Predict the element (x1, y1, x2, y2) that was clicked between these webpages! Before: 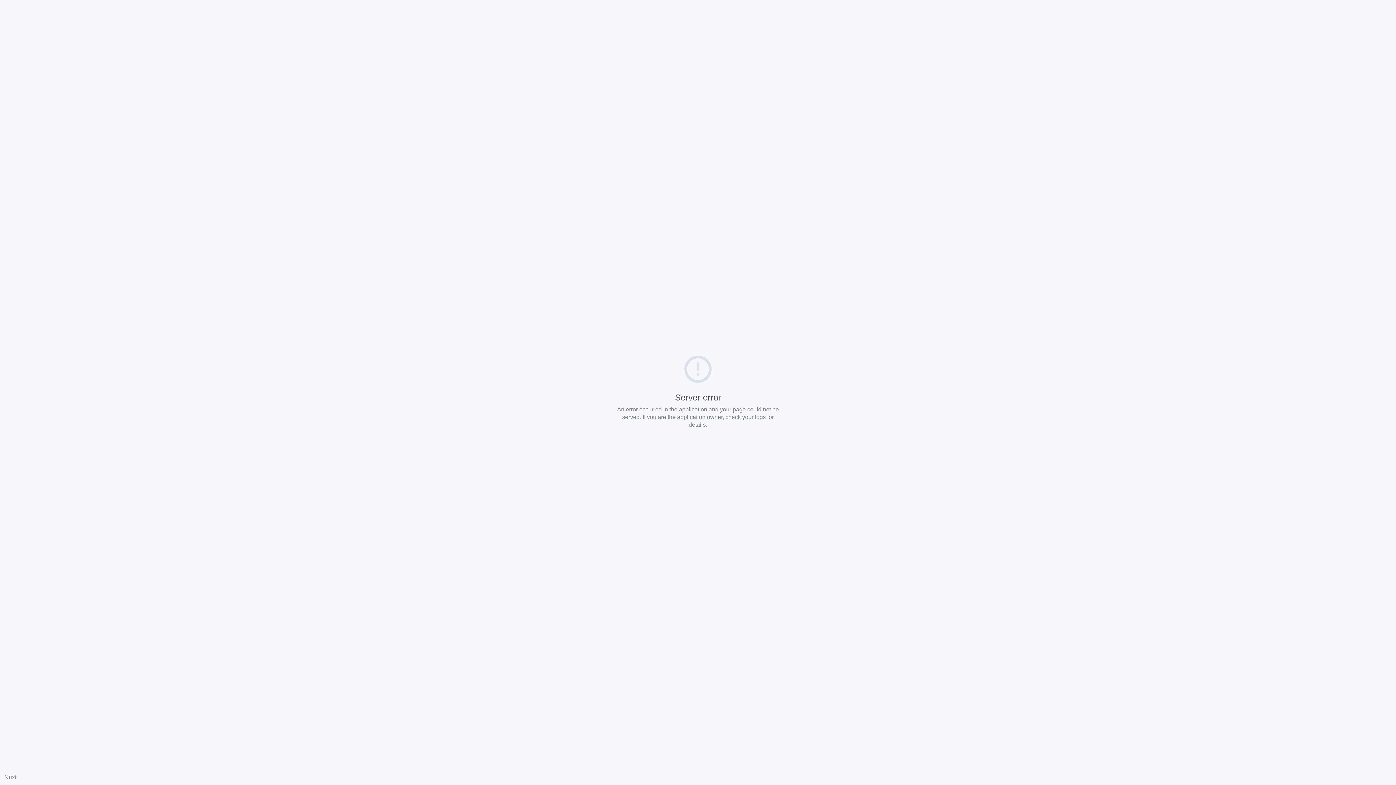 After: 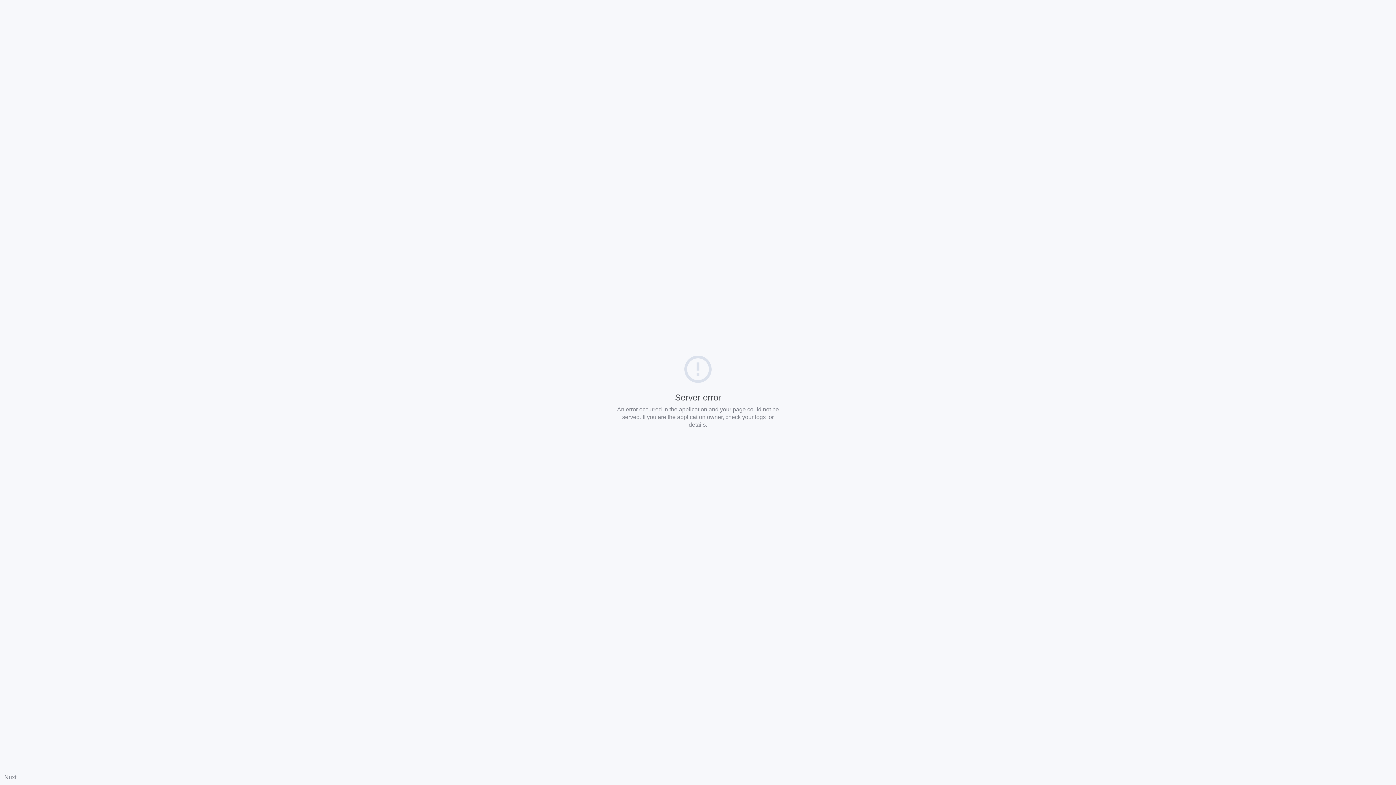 Action: bbox: (4, 774, 16, 780) label: Nuxt